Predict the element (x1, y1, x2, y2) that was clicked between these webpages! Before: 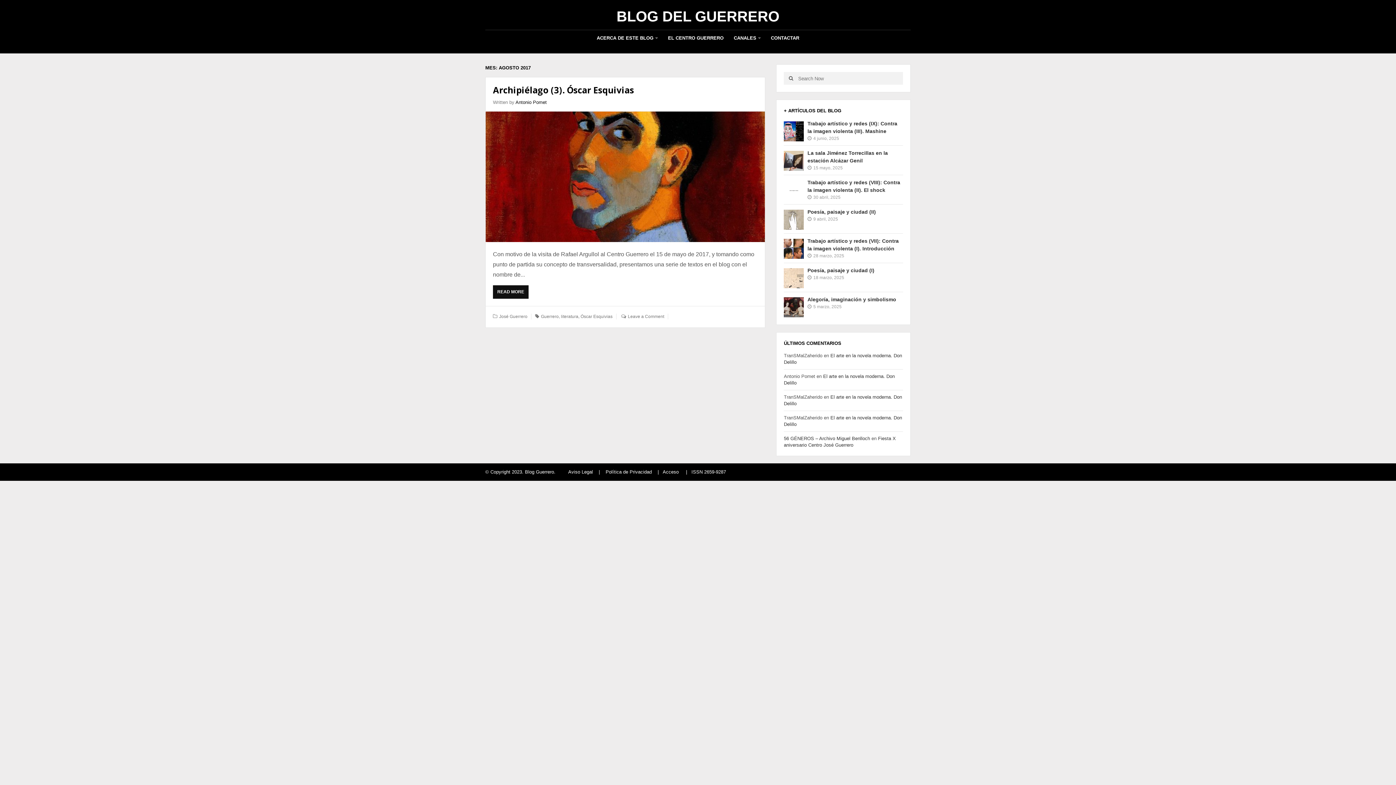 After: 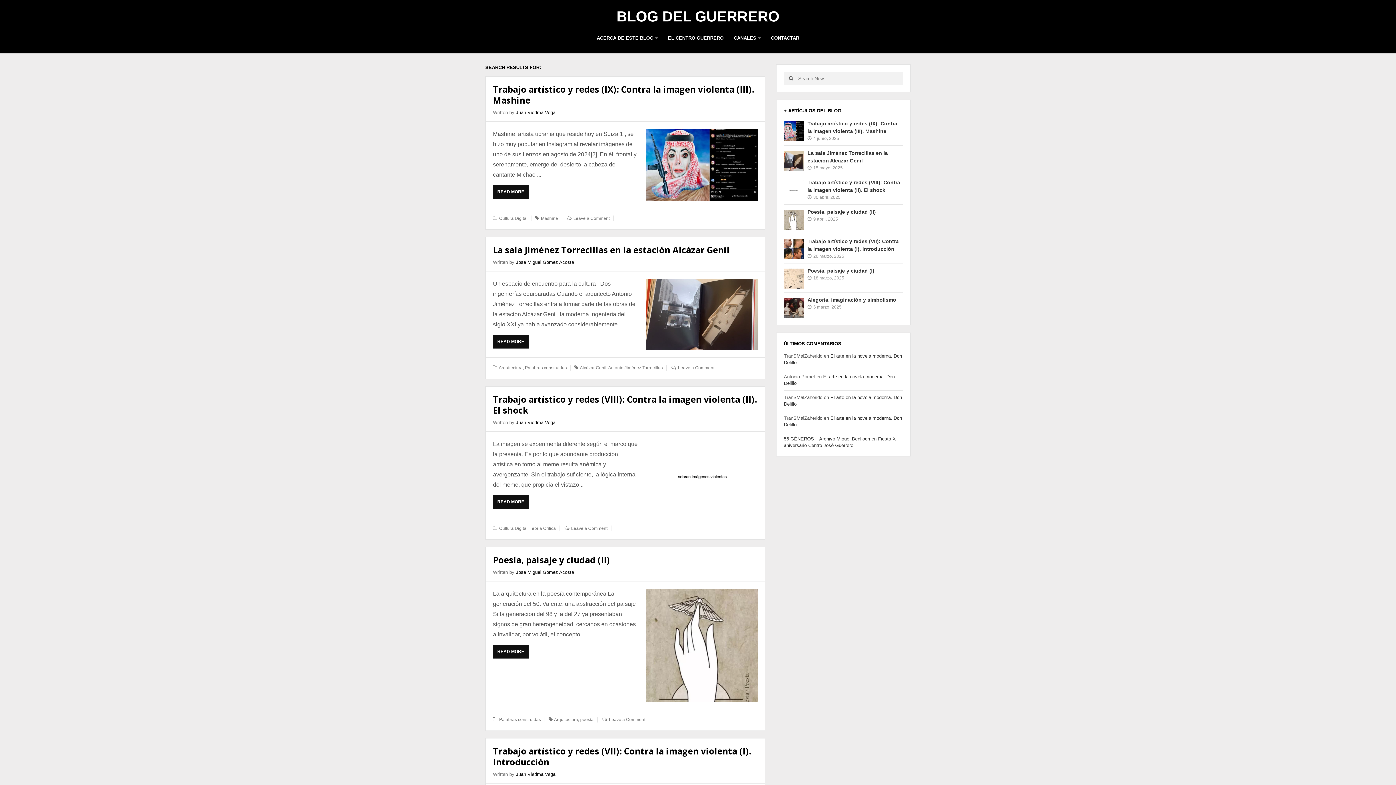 Action: bbox: (784, 72, 798, 84) label: Search